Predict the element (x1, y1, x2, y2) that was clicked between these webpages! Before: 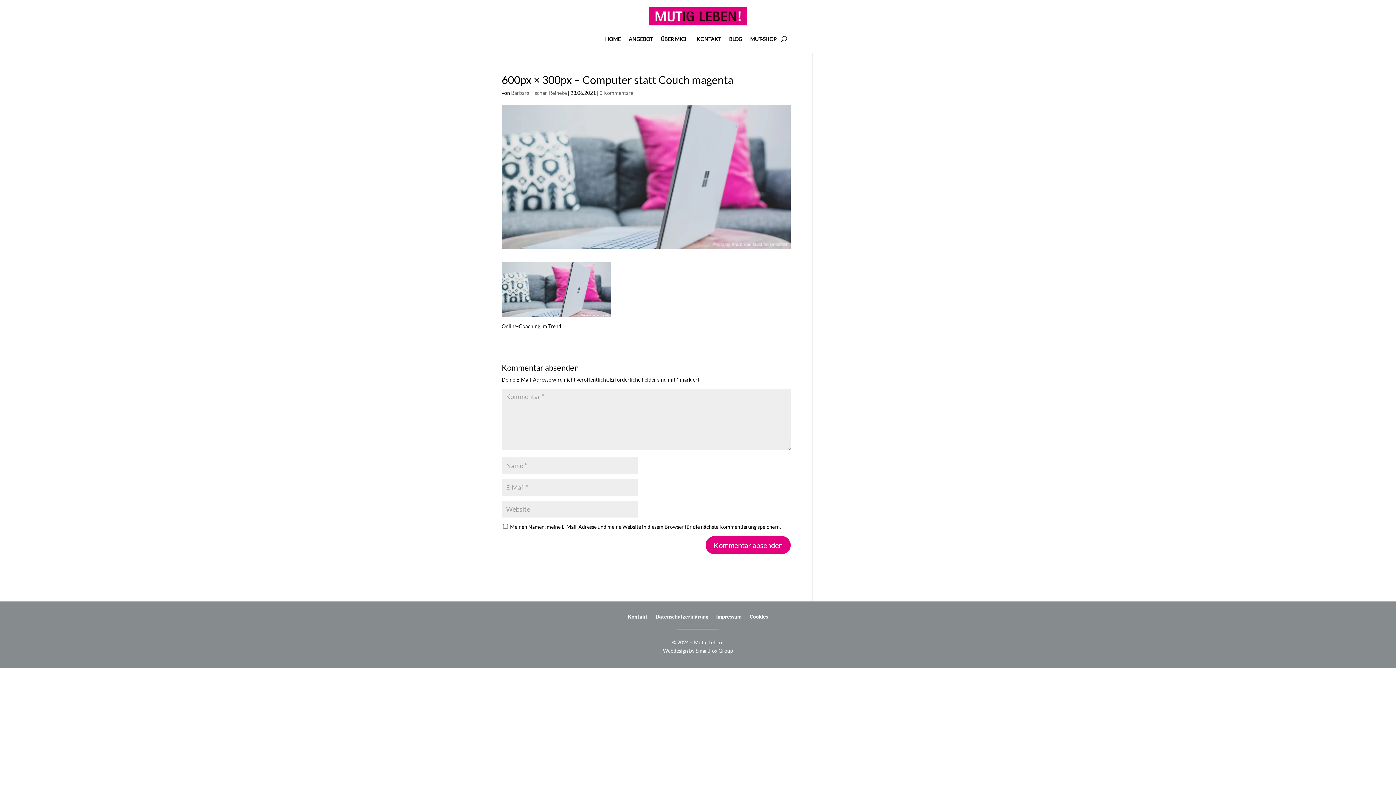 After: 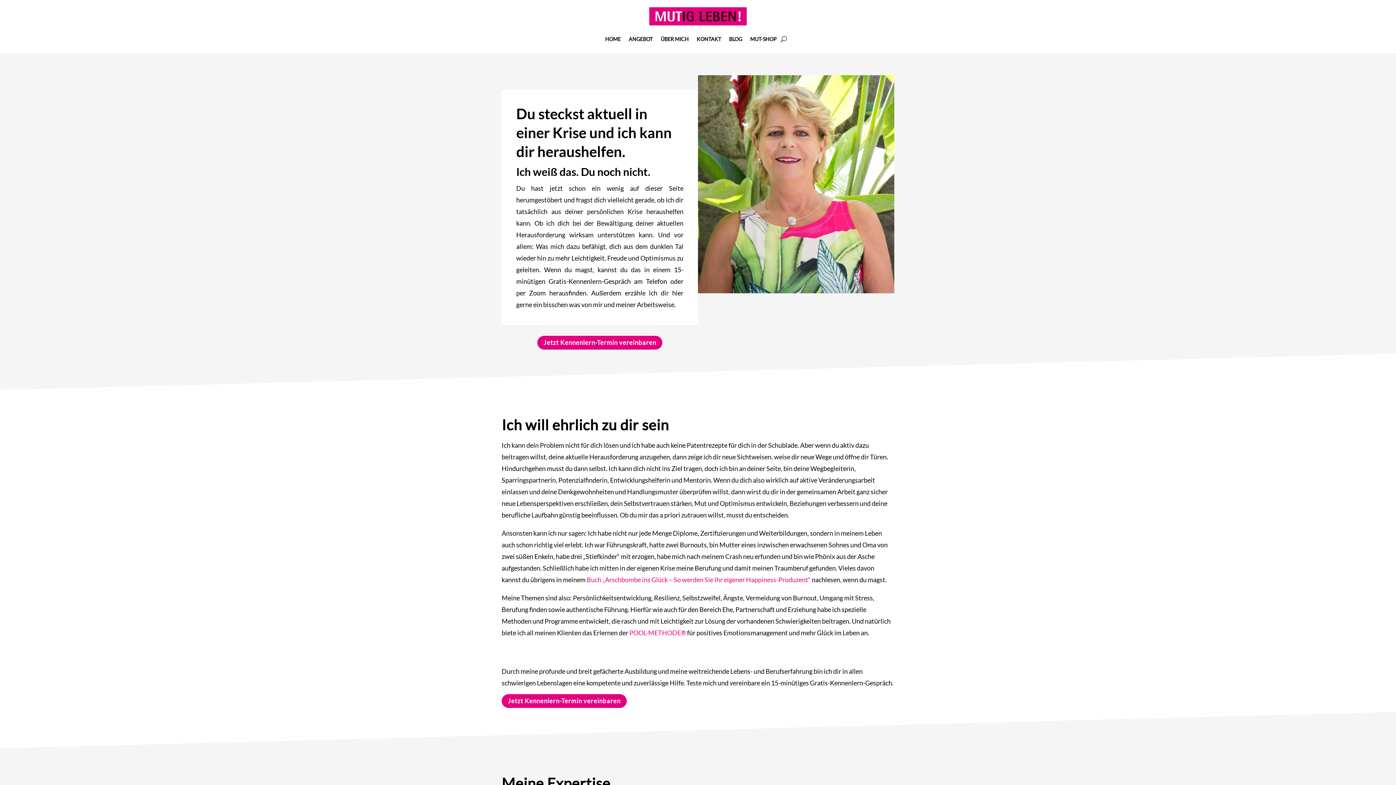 Action: label: ÜBER MICH bbox: (660, 25, 688, 53)